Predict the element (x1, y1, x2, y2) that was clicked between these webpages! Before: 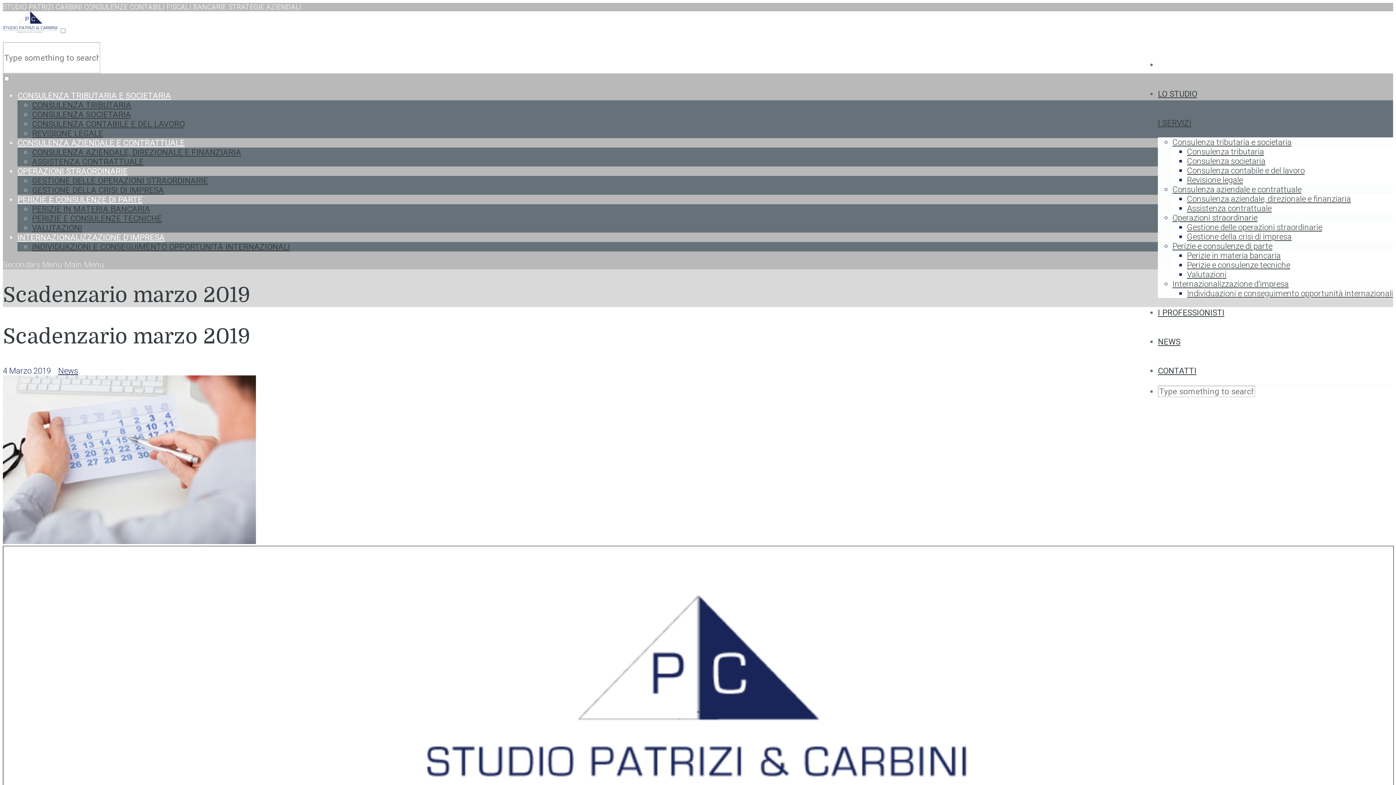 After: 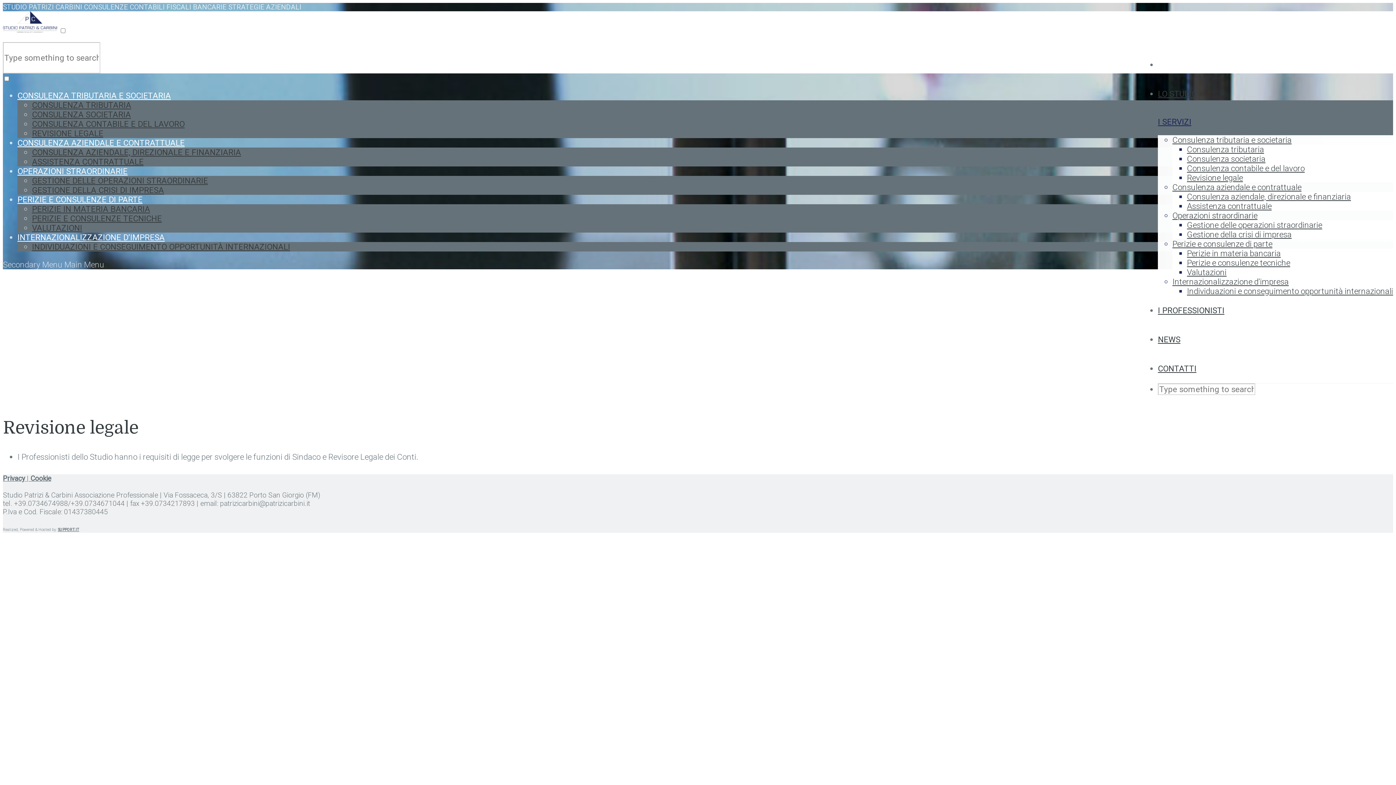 Action: label: Revisione legale bbox: (1187, 175, 1243, 184)